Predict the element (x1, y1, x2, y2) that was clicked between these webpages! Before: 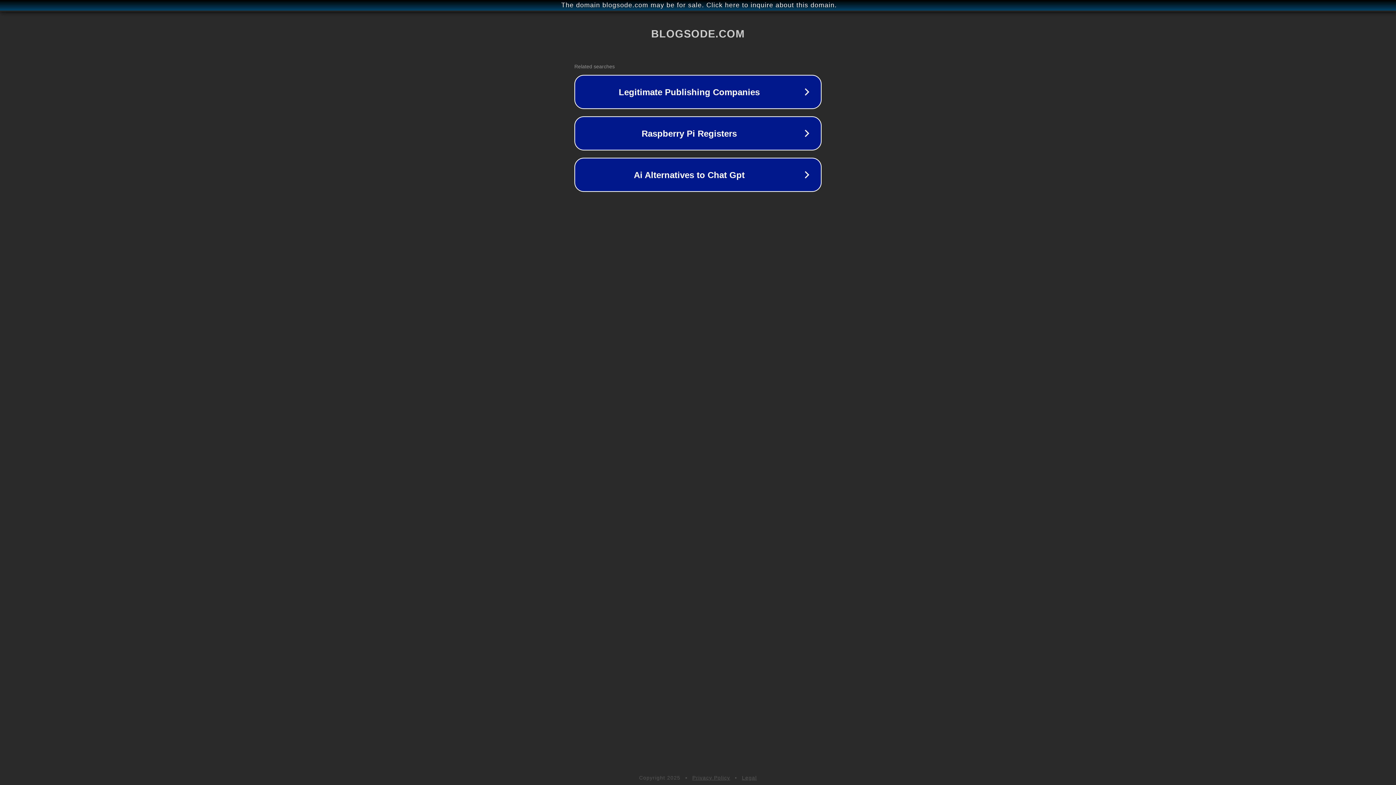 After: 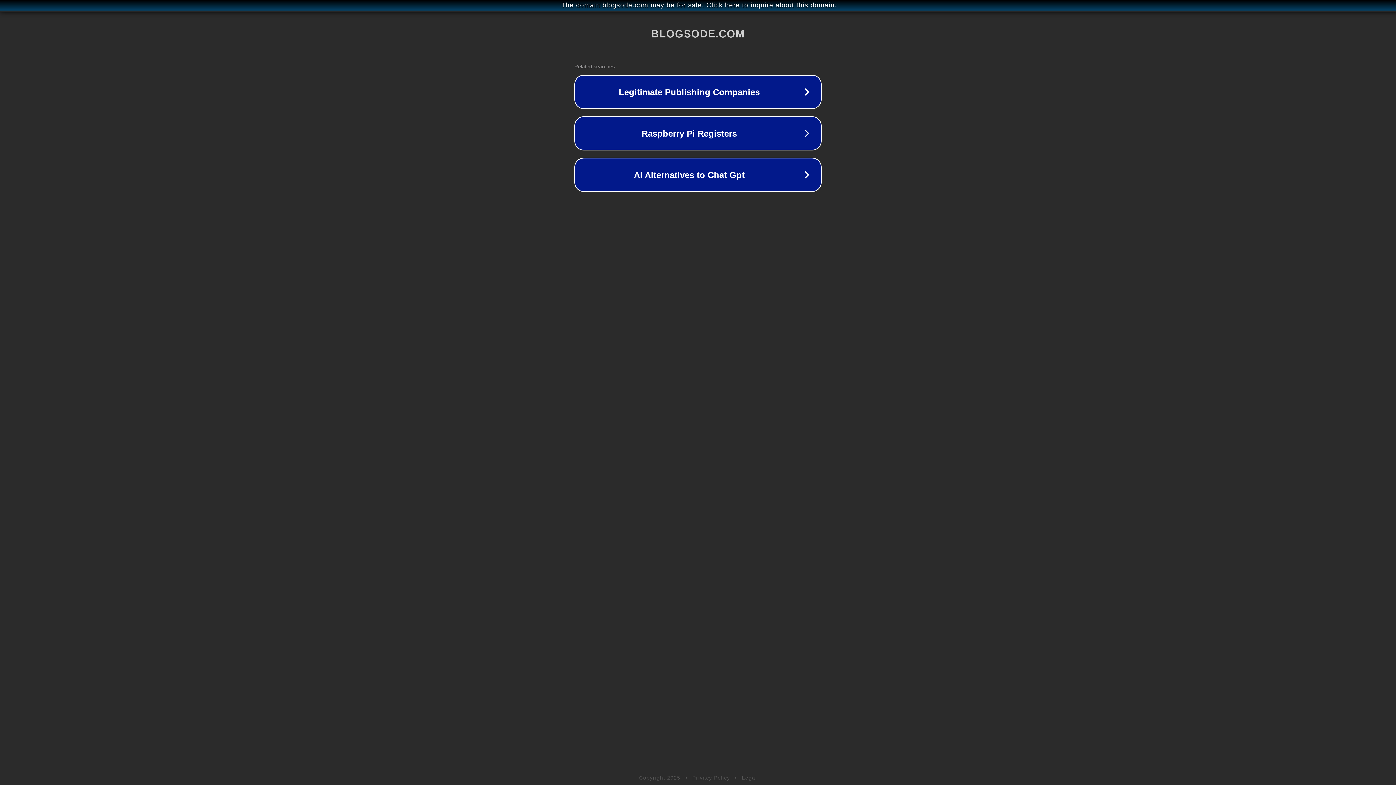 Action: label: Legal bbox: (742, 775, 757, 781)